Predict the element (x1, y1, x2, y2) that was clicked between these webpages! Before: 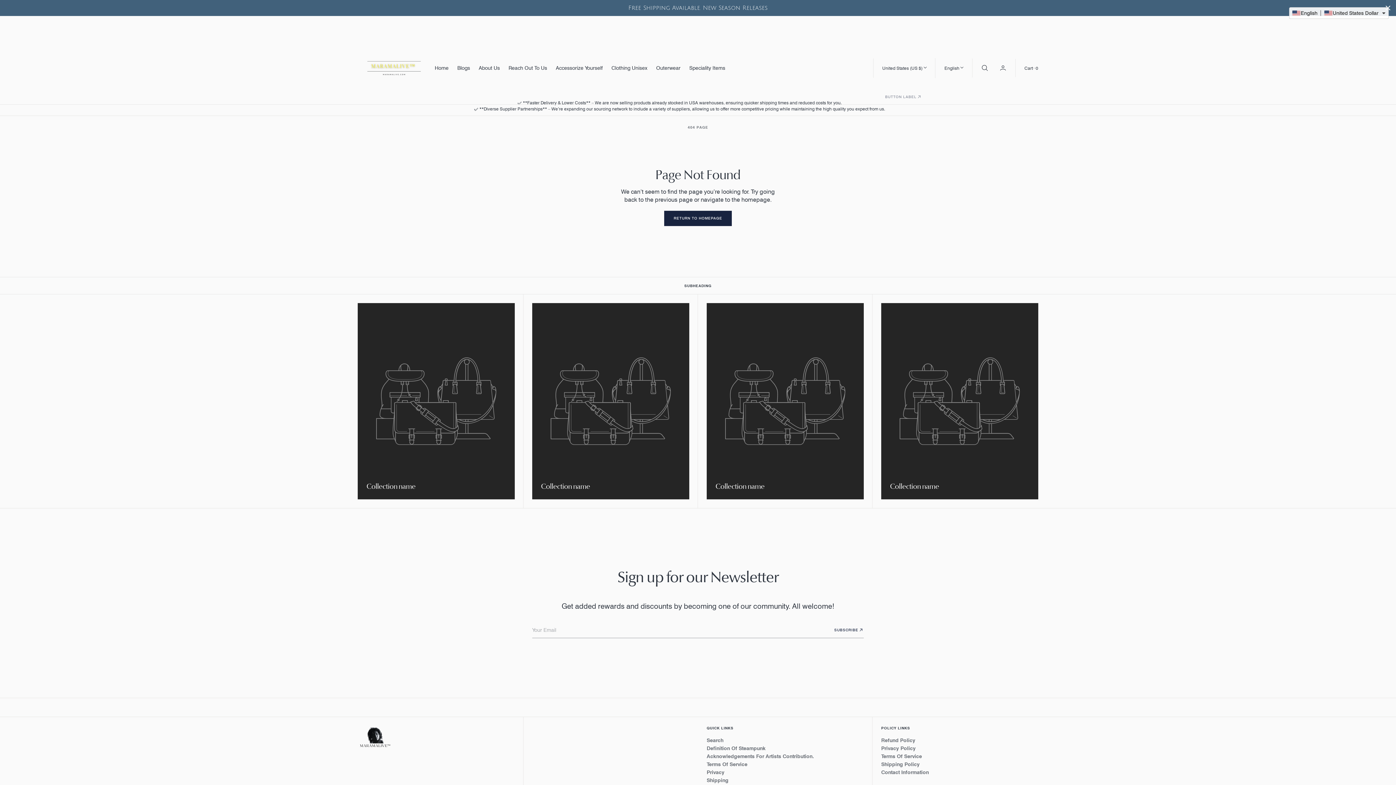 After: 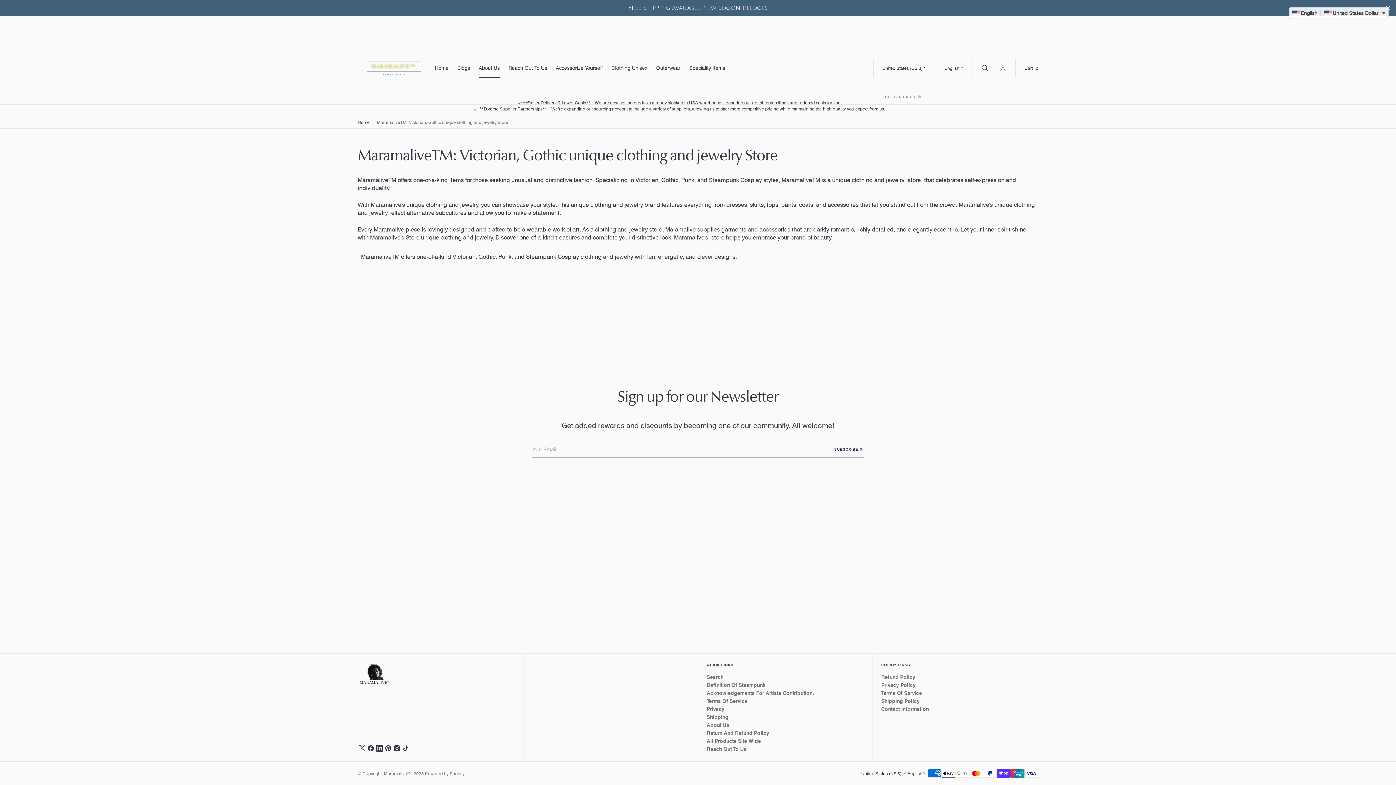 Action: bbox: (474, 58, 504, 77) label: About Us